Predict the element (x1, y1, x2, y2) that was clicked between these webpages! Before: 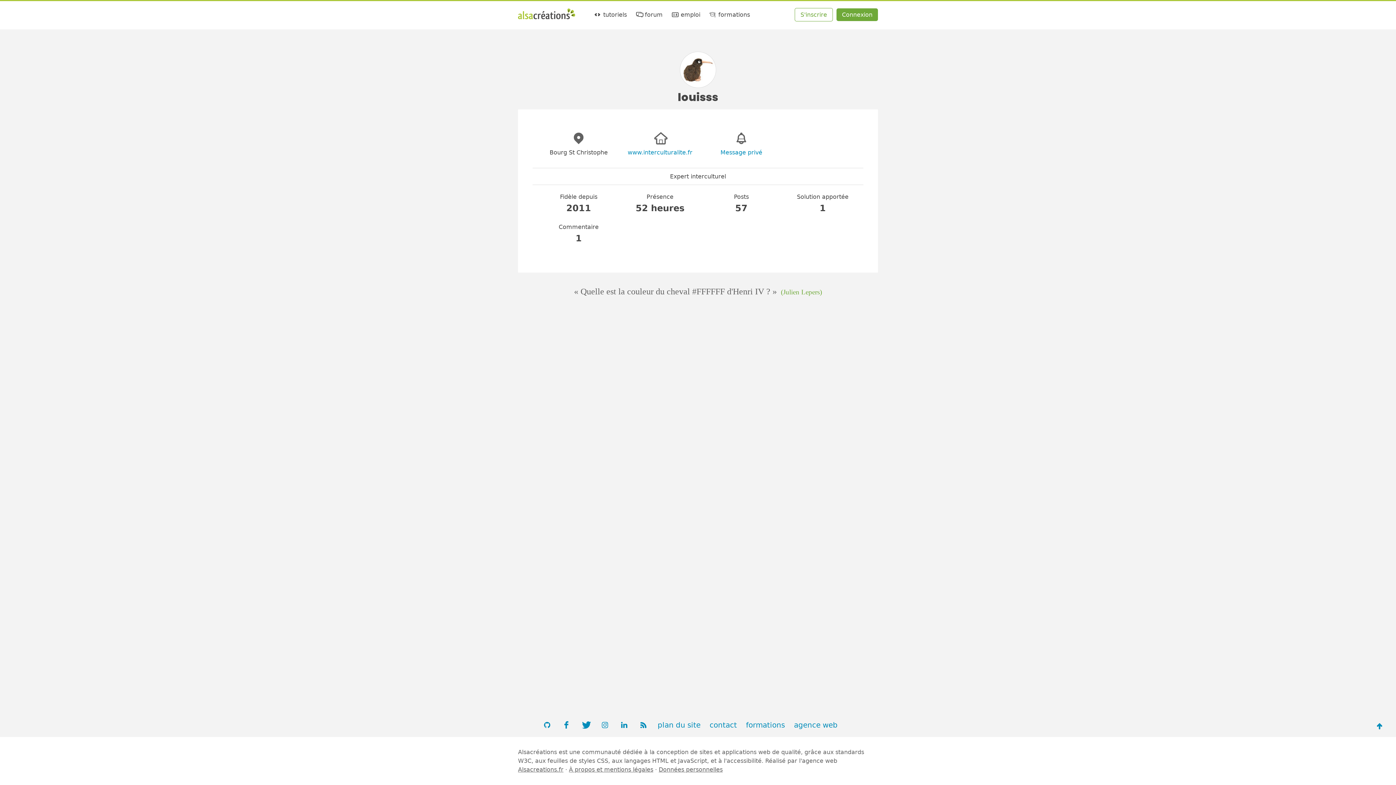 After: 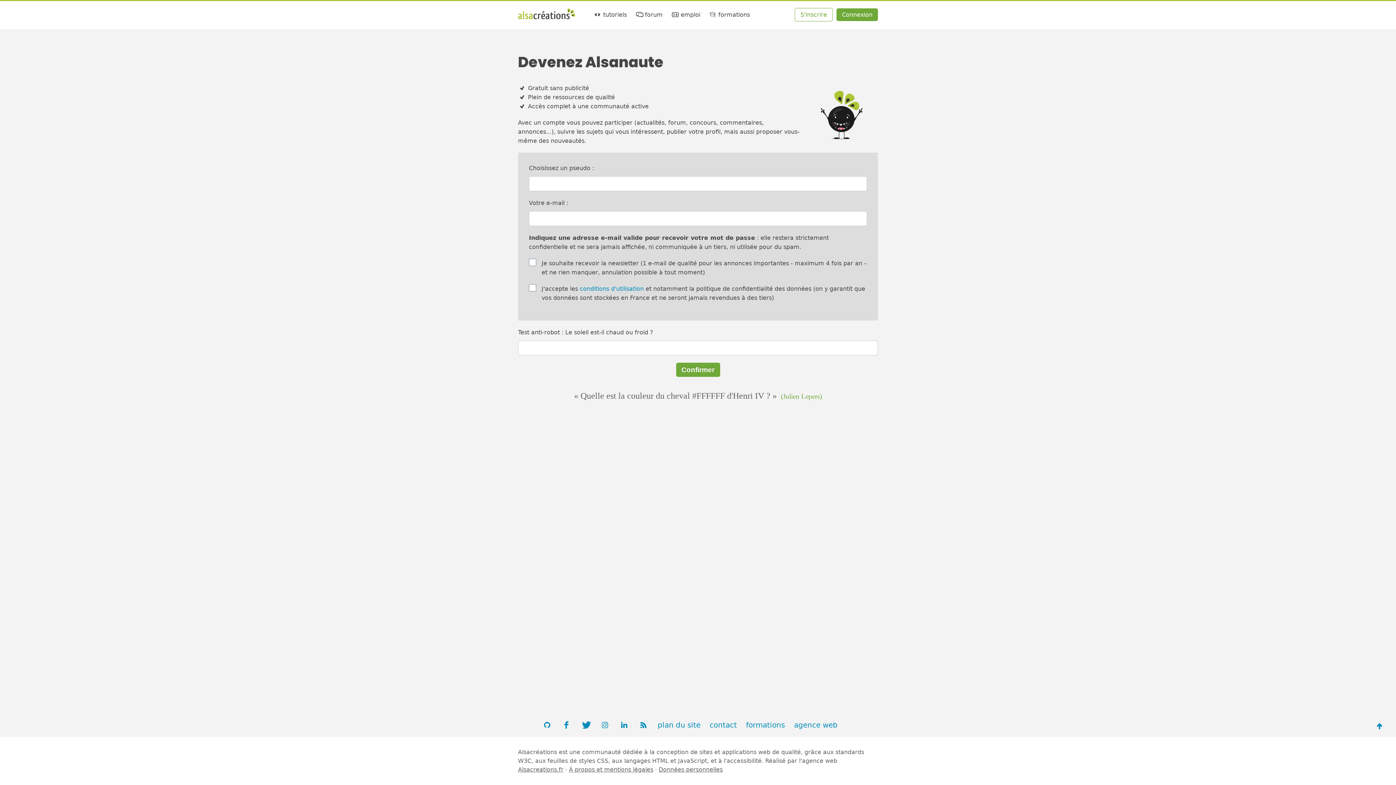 Action: label: S'inscrire bbox: (794, 8, 833, 21)